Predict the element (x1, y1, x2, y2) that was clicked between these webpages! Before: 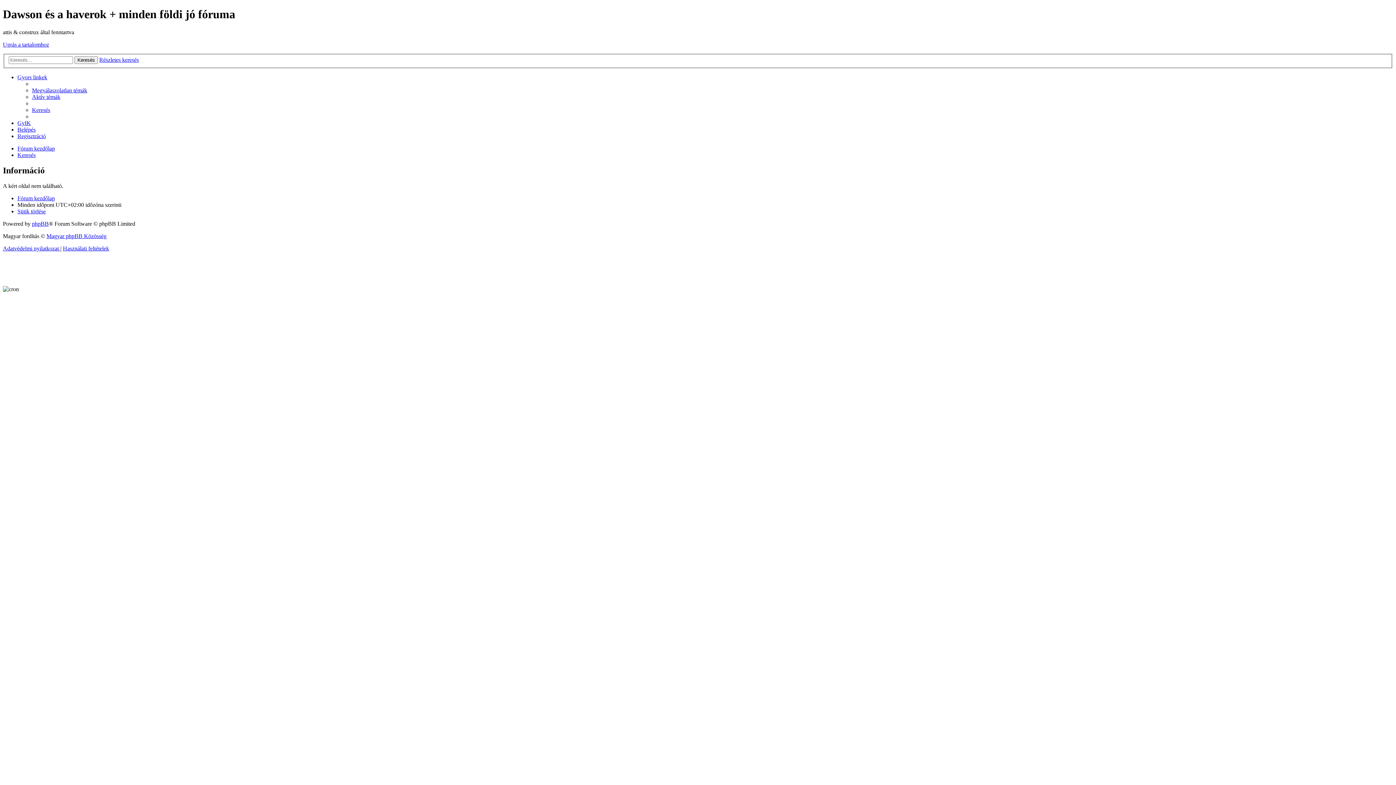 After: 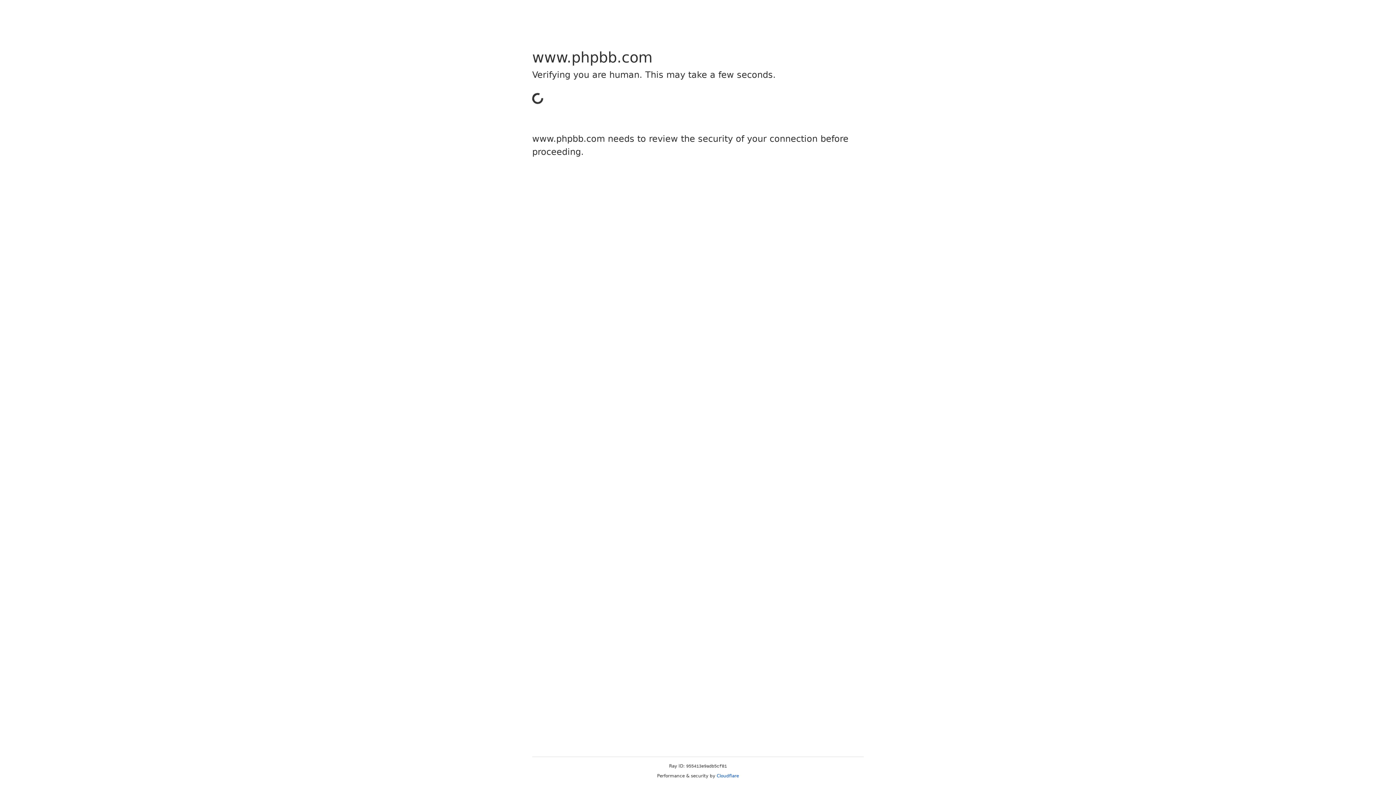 Action: label: phpBB bbox: (32, 220, 48, 227)